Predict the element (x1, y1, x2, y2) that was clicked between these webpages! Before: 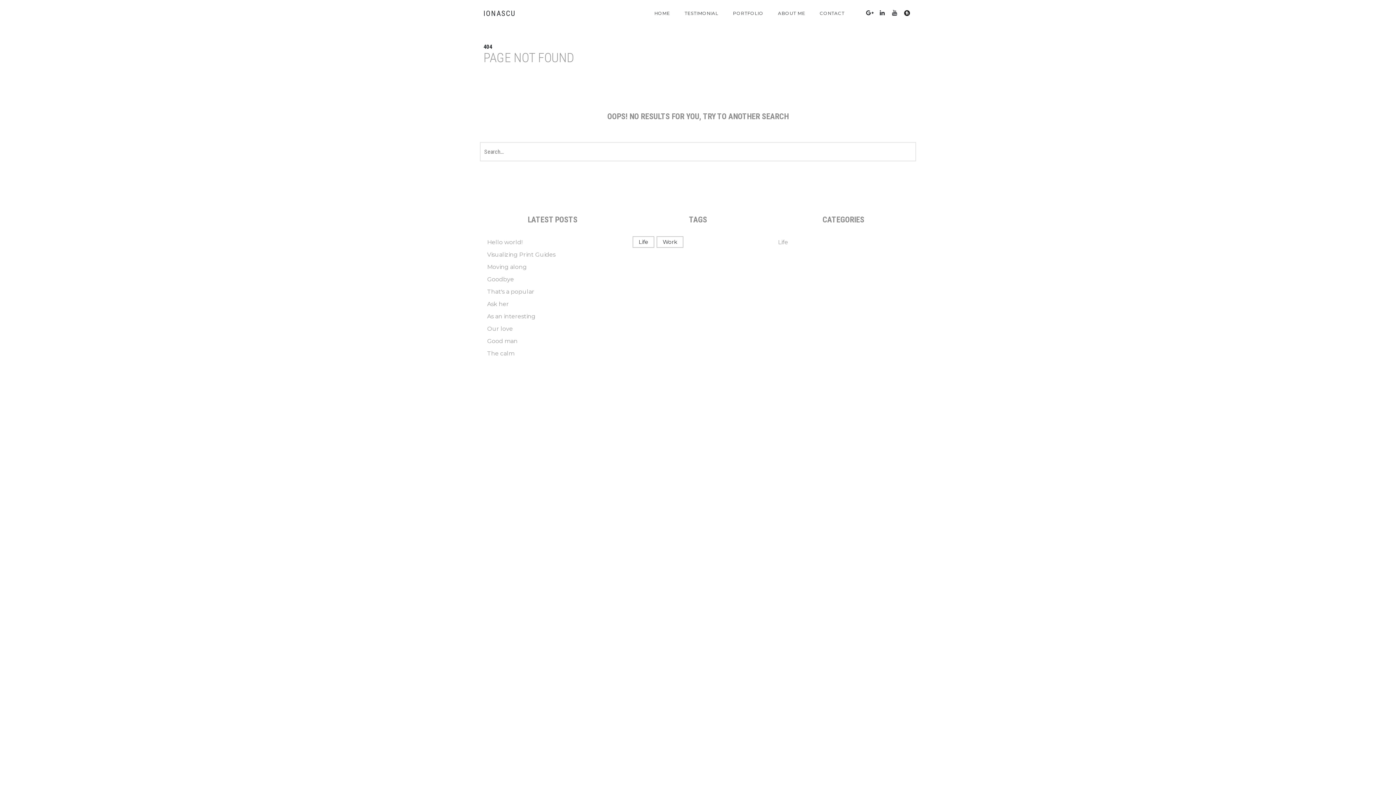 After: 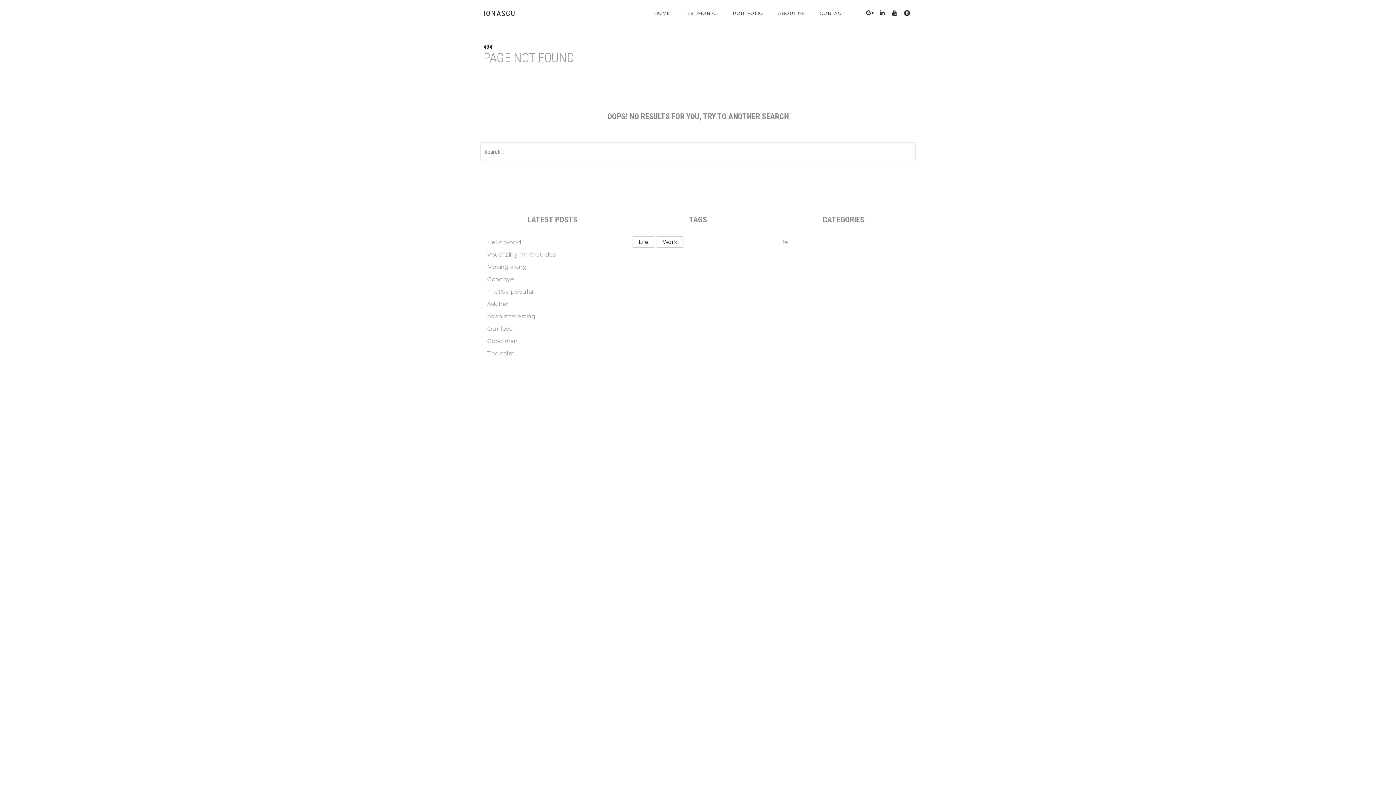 Action: bbox: (487, 325, 513, 332) label: Our love